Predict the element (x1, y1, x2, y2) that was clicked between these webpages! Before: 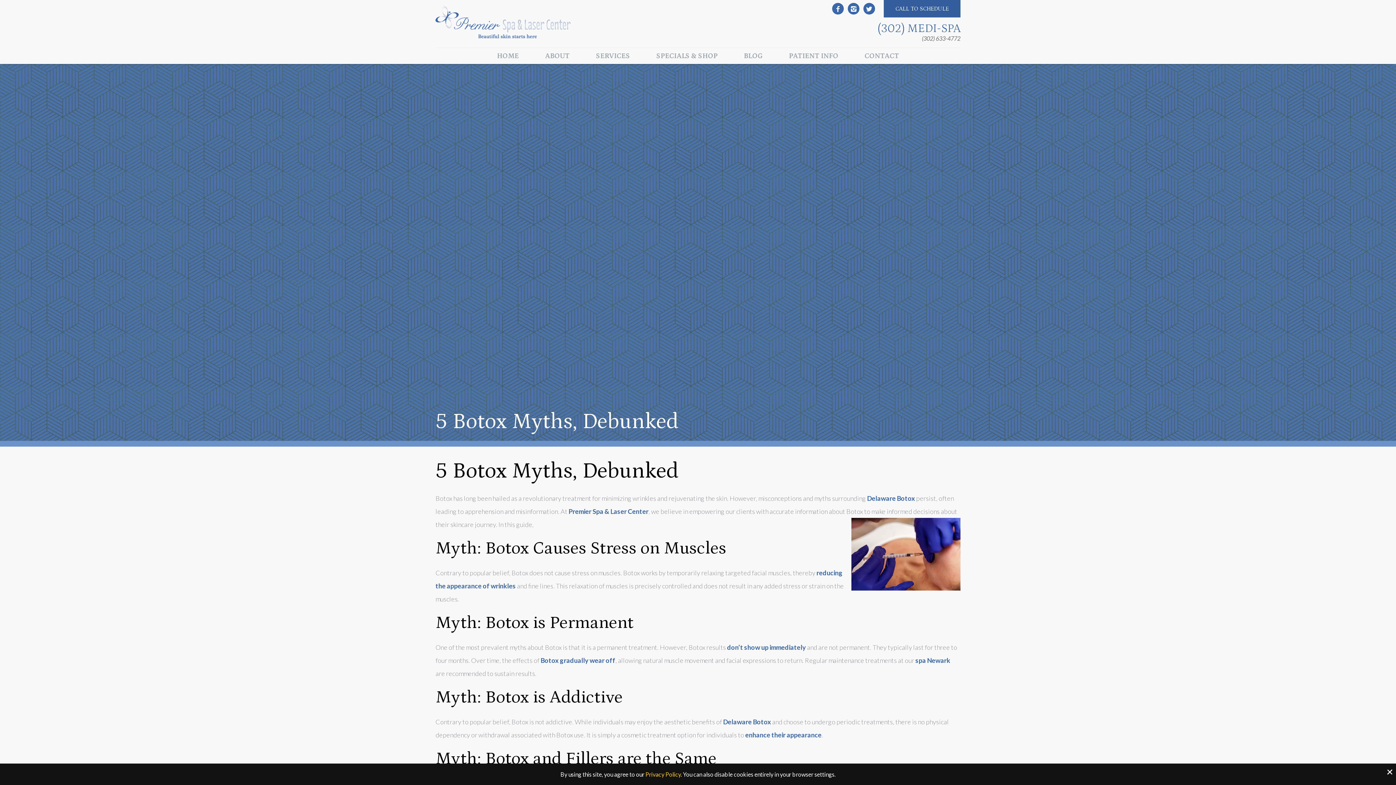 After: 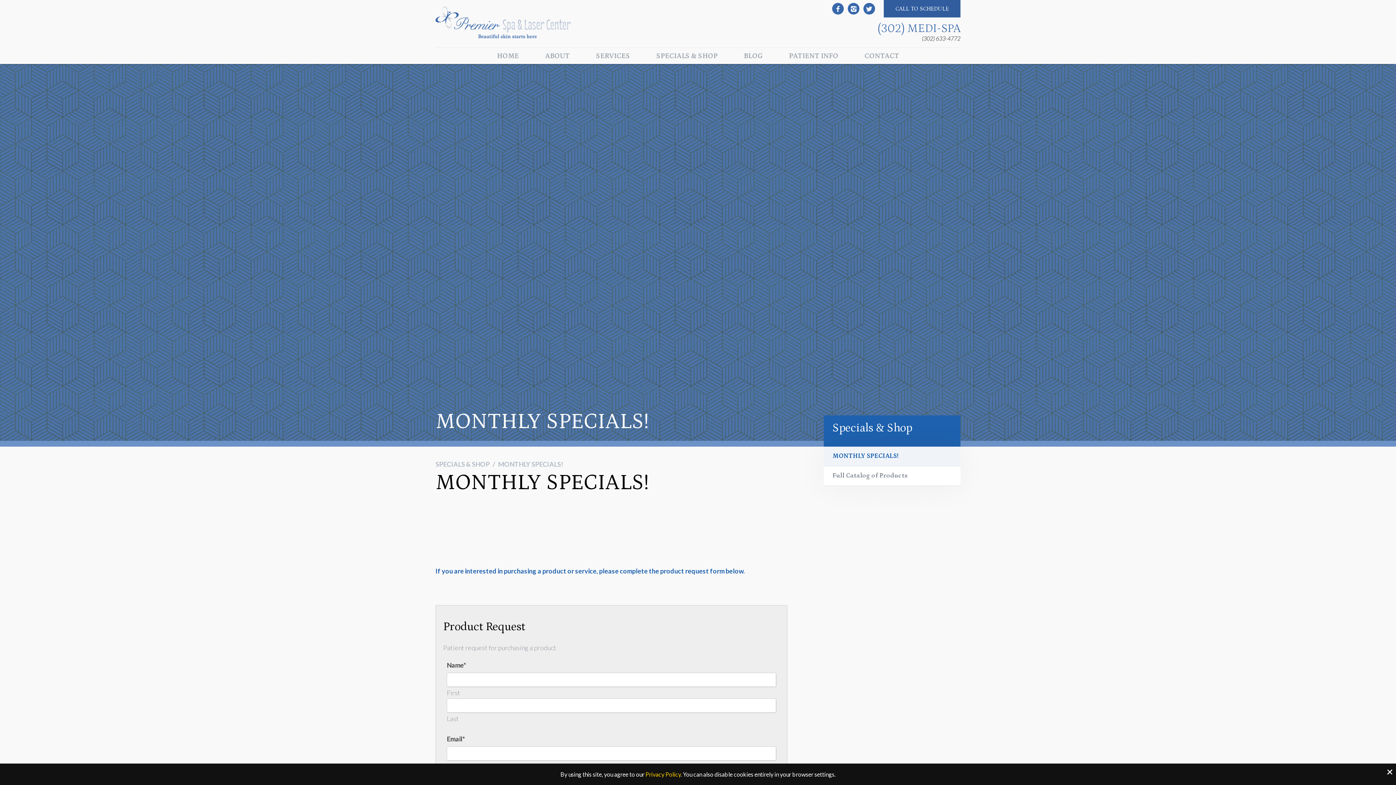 Action: bbox: (643, 48, 730, 64) label: SPECIALS & SHOP